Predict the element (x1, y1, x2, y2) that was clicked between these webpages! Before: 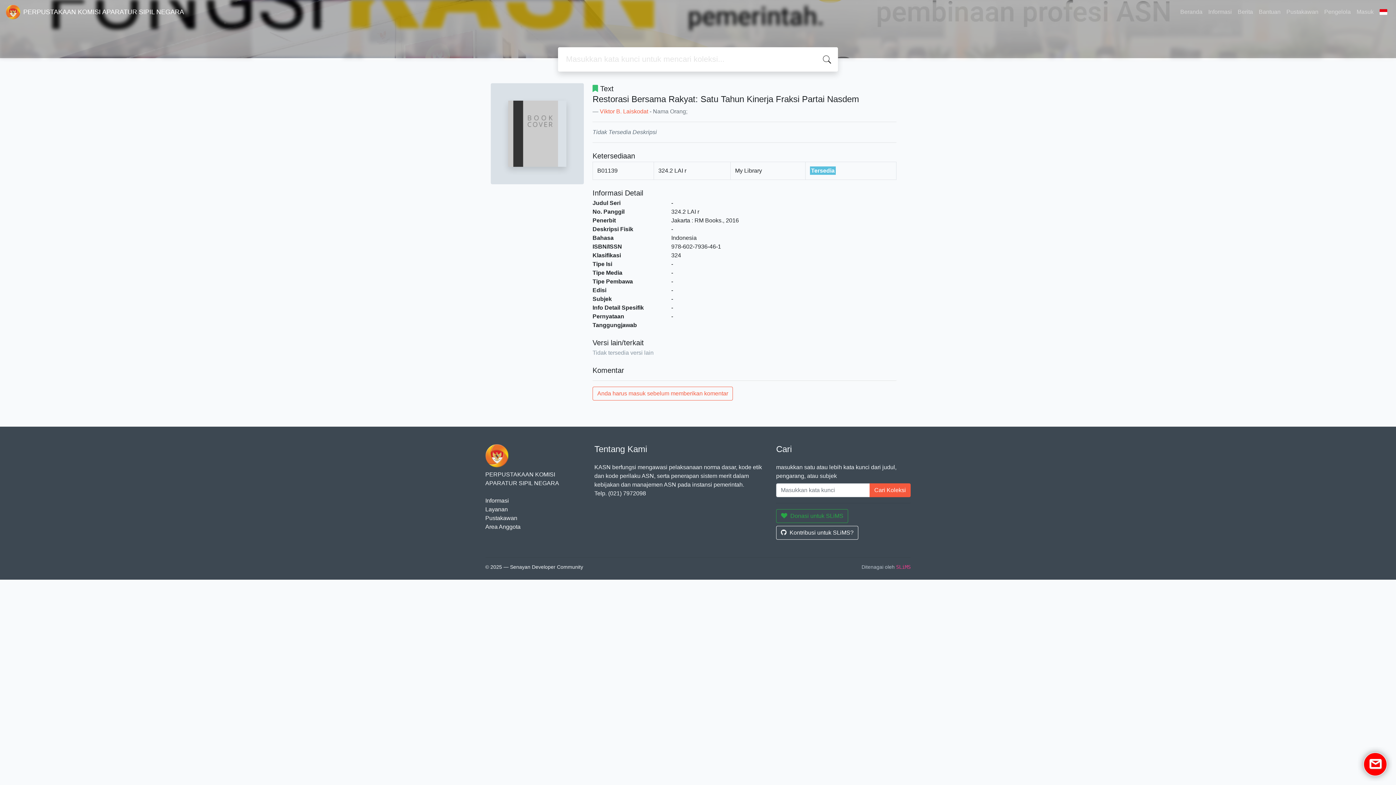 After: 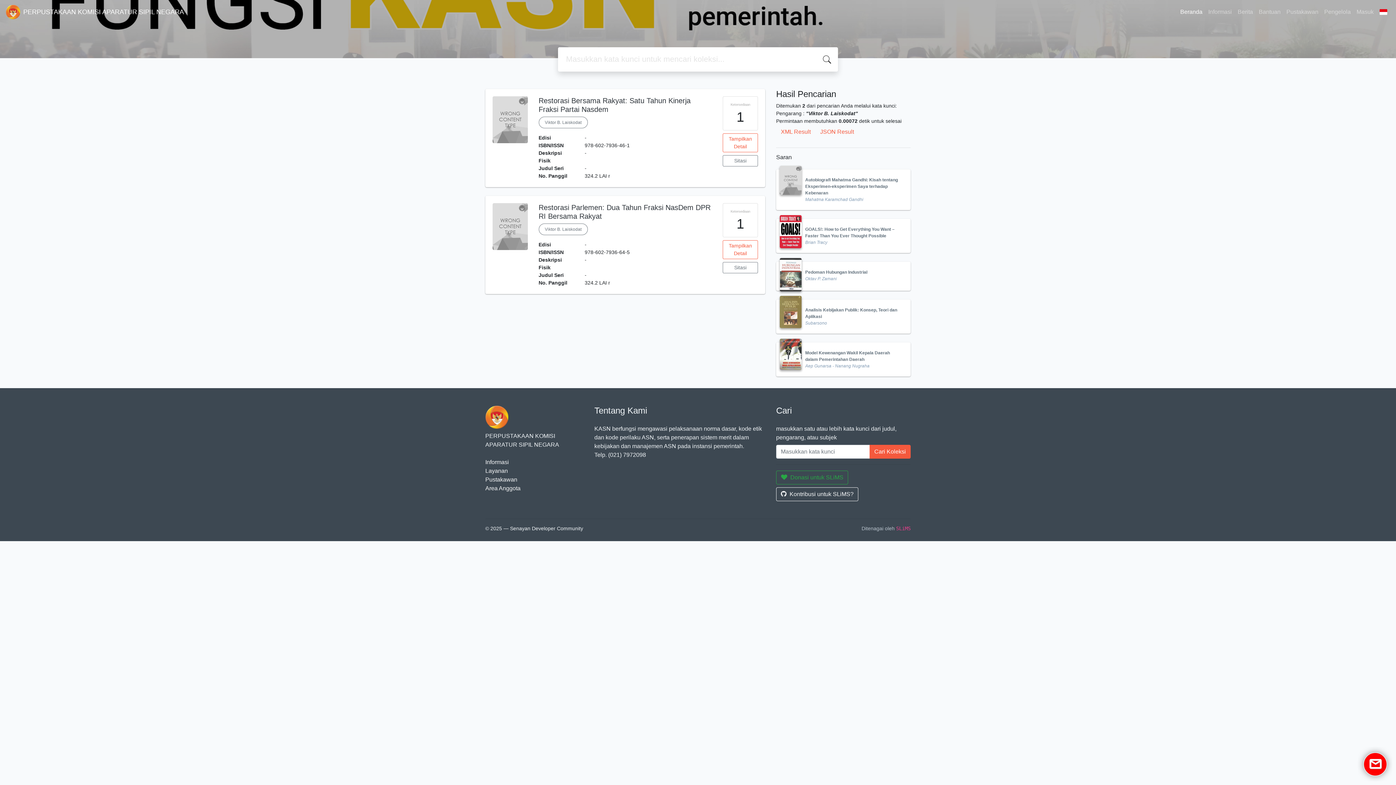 Action: bbox: (600, 108, 648, 114) label: Viktor B. Laiskodat